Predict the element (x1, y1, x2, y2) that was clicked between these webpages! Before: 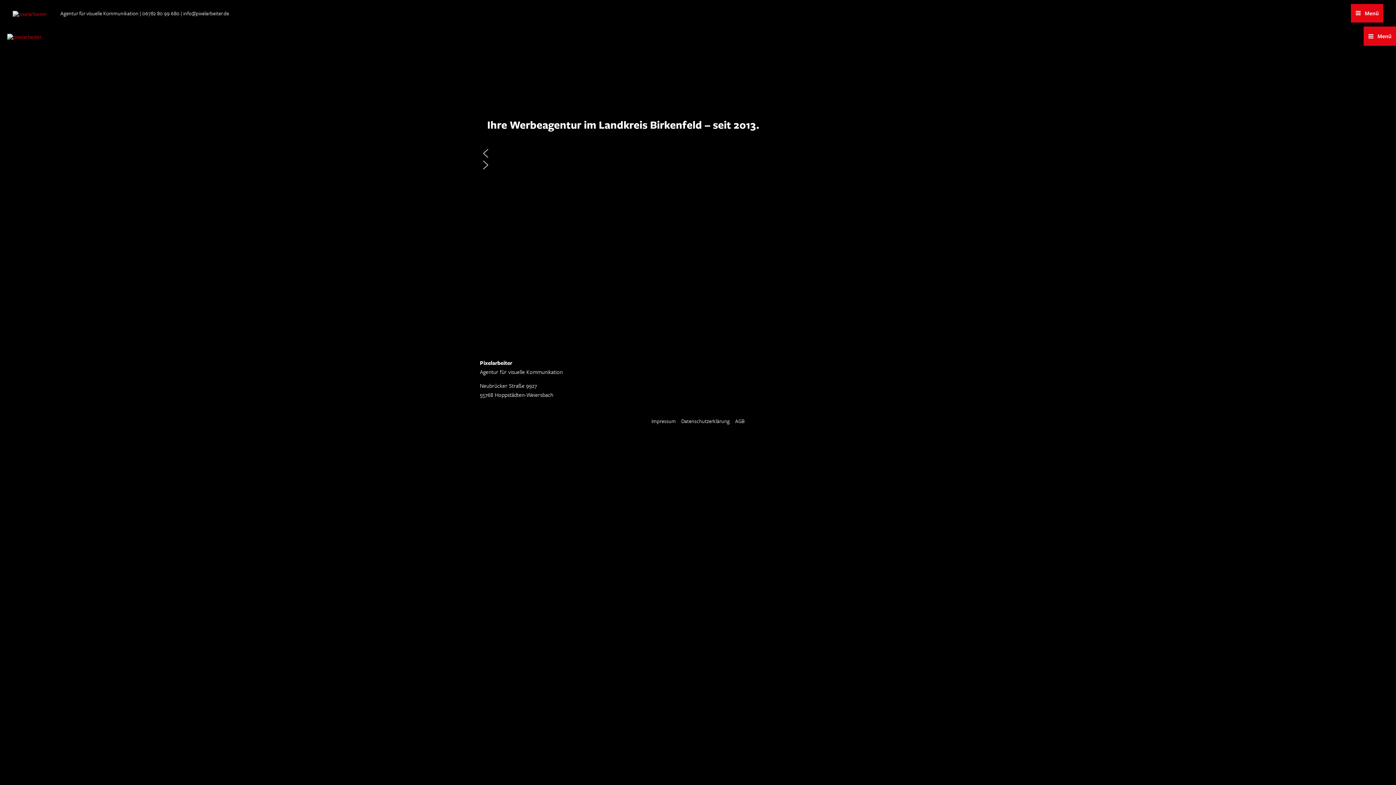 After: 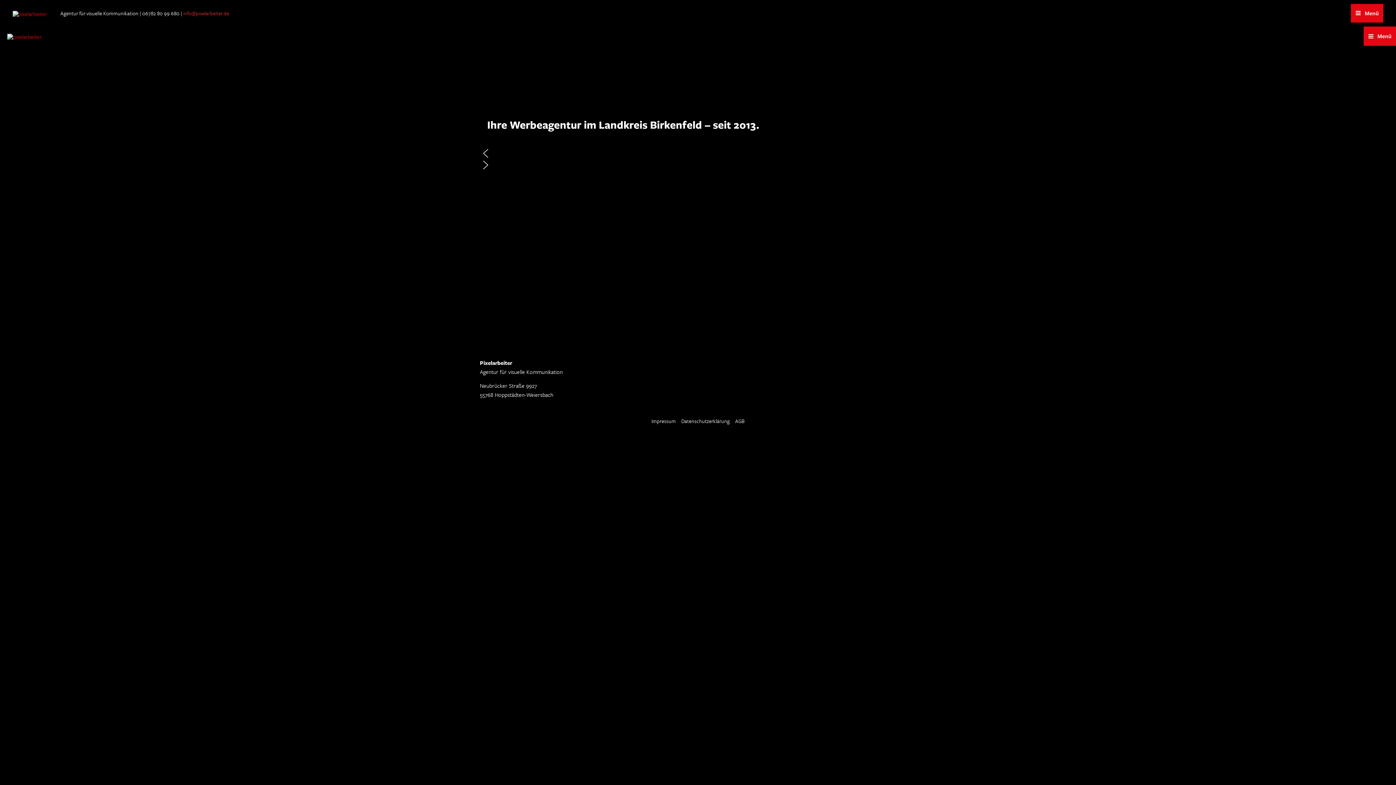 Action: bbox: (183, 9, 229, 17) label: info@pixelarbeiter.de